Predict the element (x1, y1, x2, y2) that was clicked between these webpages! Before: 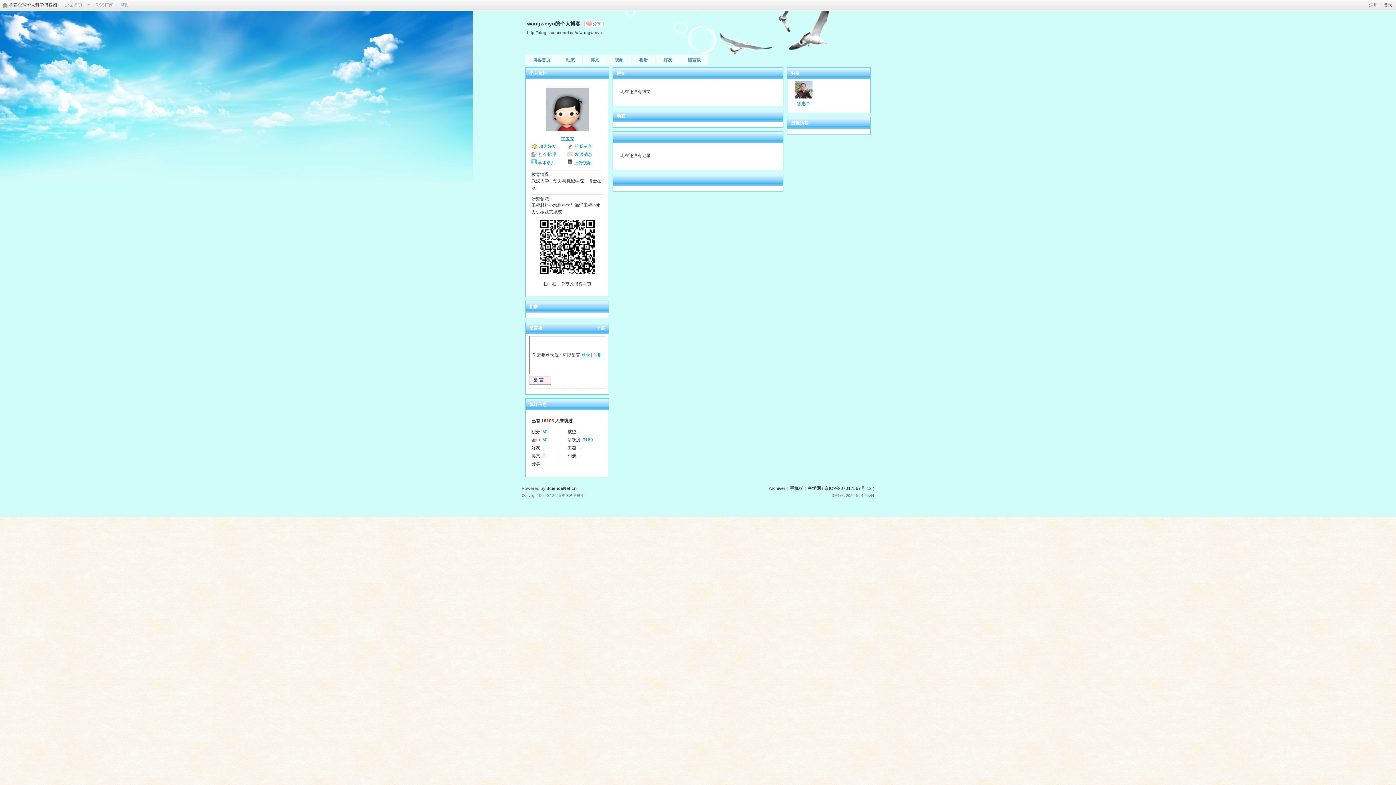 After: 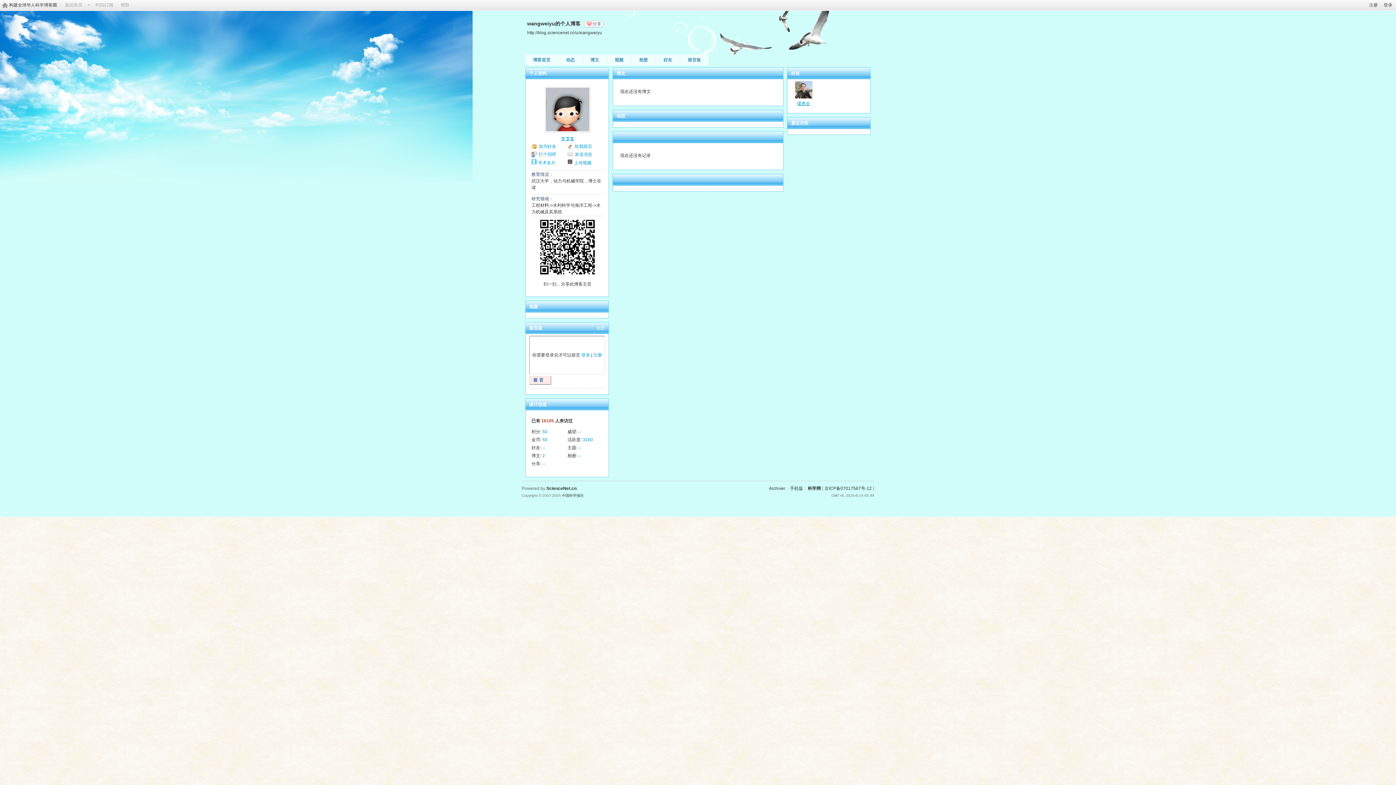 Action: bbox: (797, 101, 810, 106) label: 缪惠全